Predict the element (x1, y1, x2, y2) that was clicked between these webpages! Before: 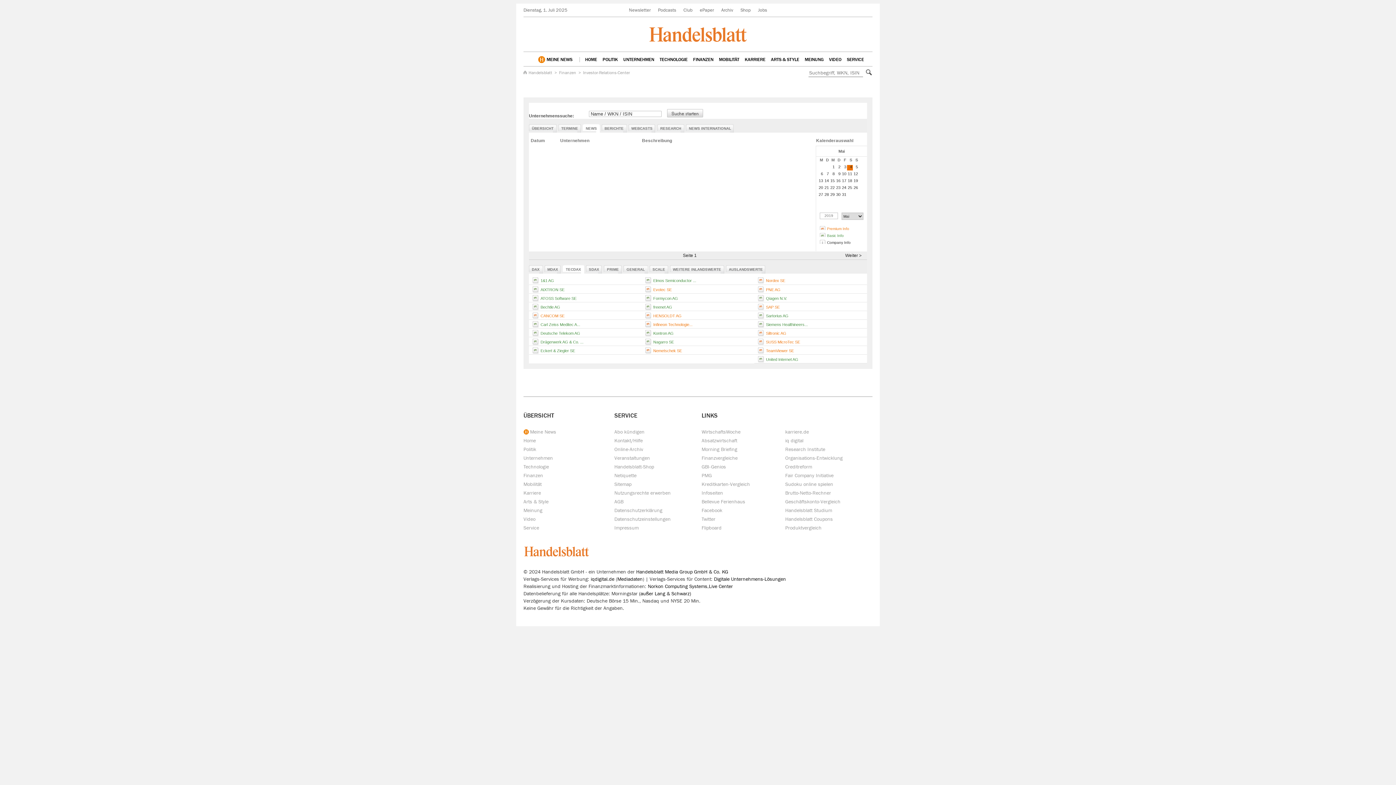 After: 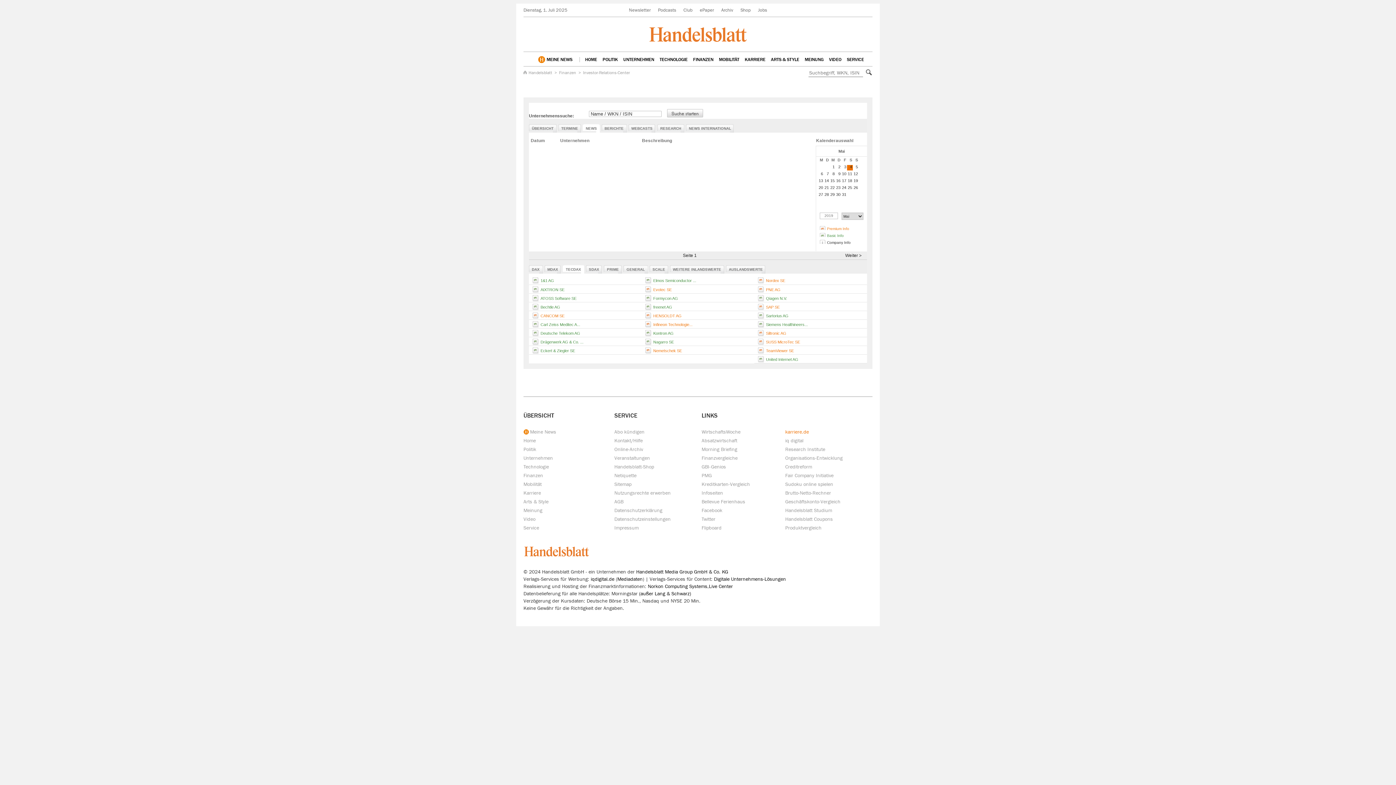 Action: label: karriere.de bbox: (785, 429, 809, 434)